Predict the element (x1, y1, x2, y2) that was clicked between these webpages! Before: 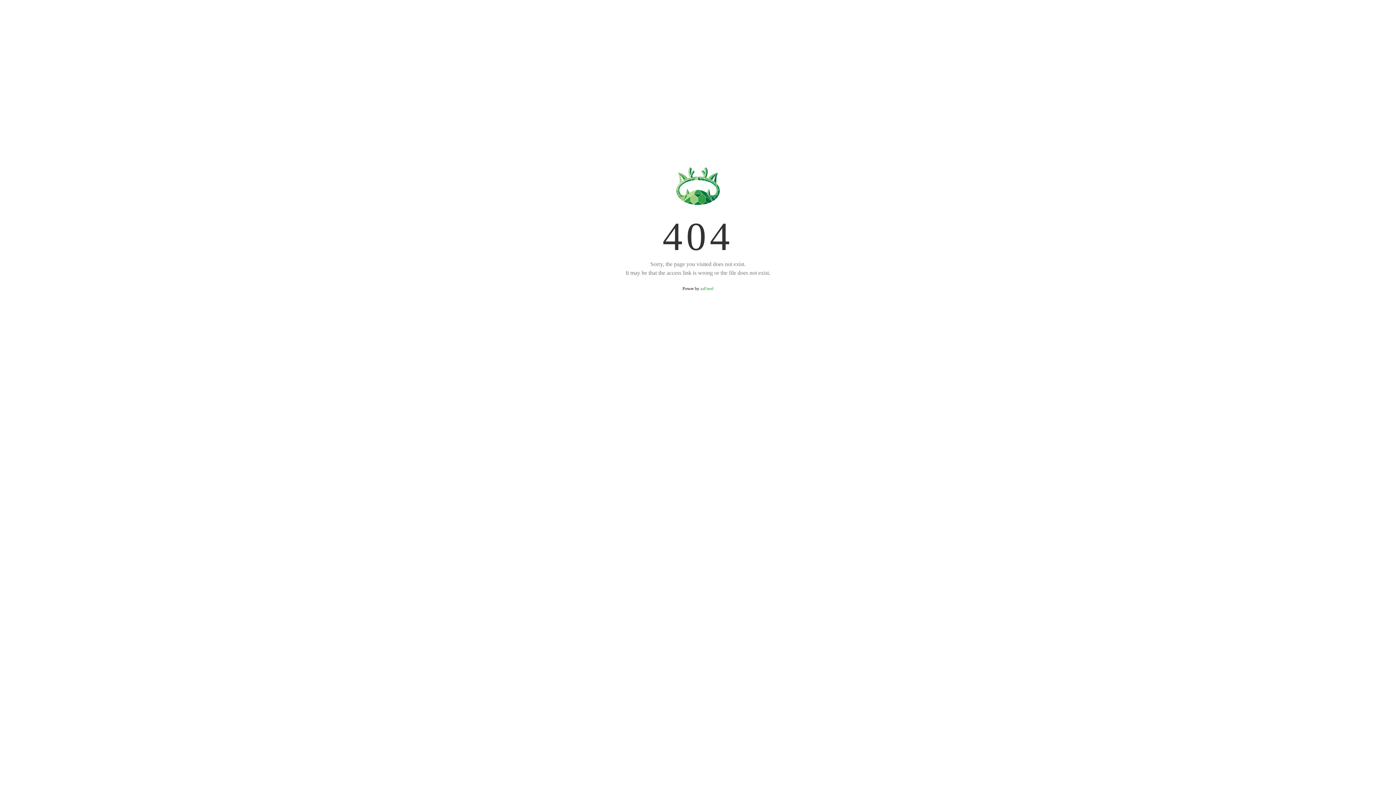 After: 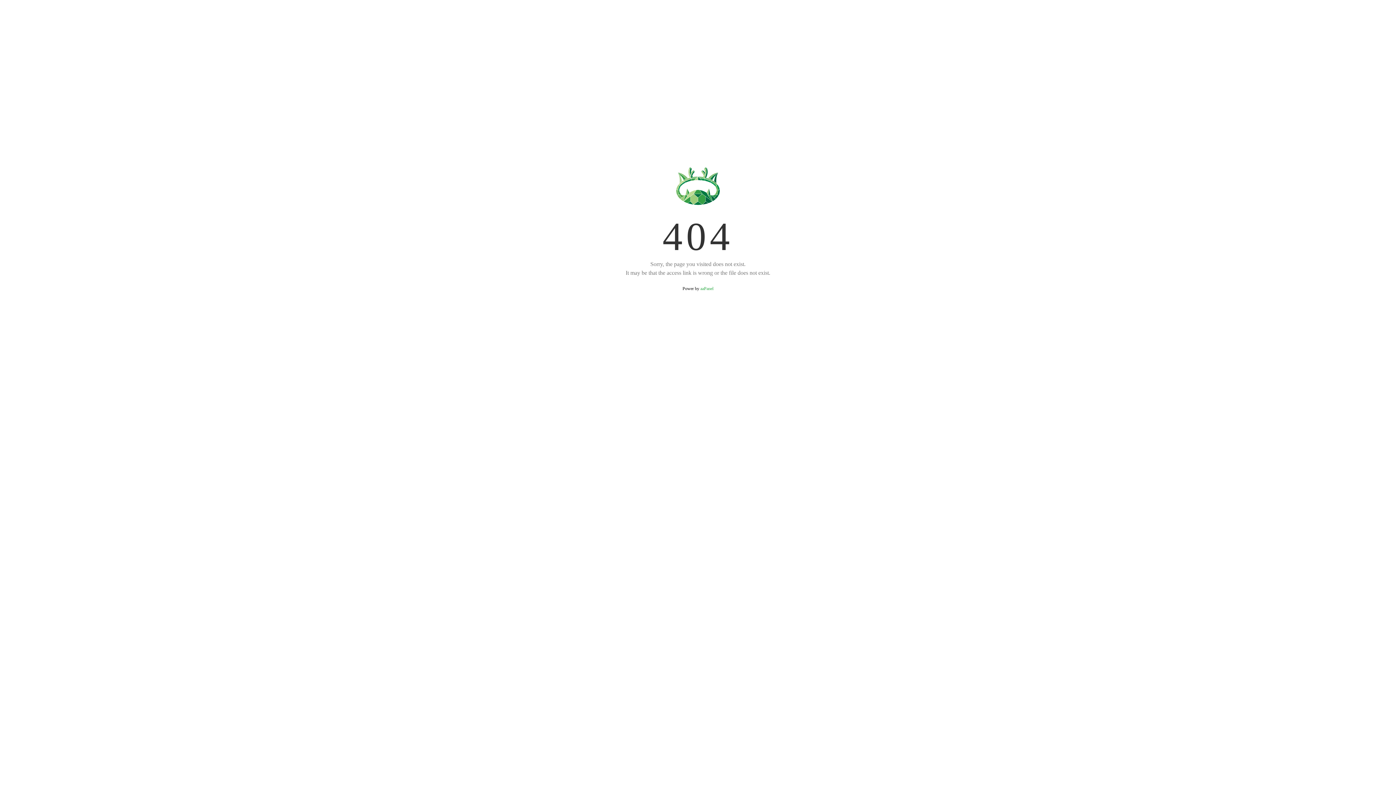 Action: bbox: (700, 286, 713, 291) label: aaPanel